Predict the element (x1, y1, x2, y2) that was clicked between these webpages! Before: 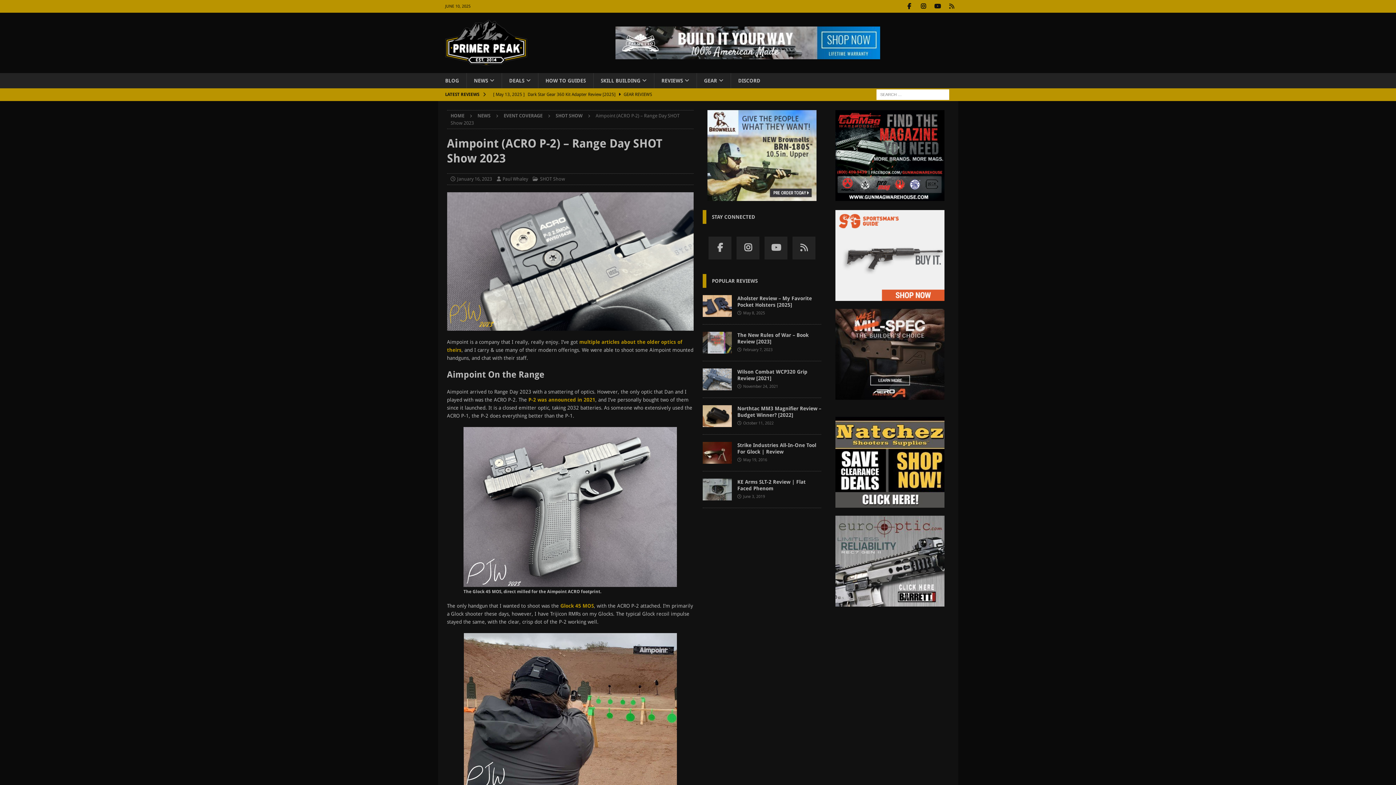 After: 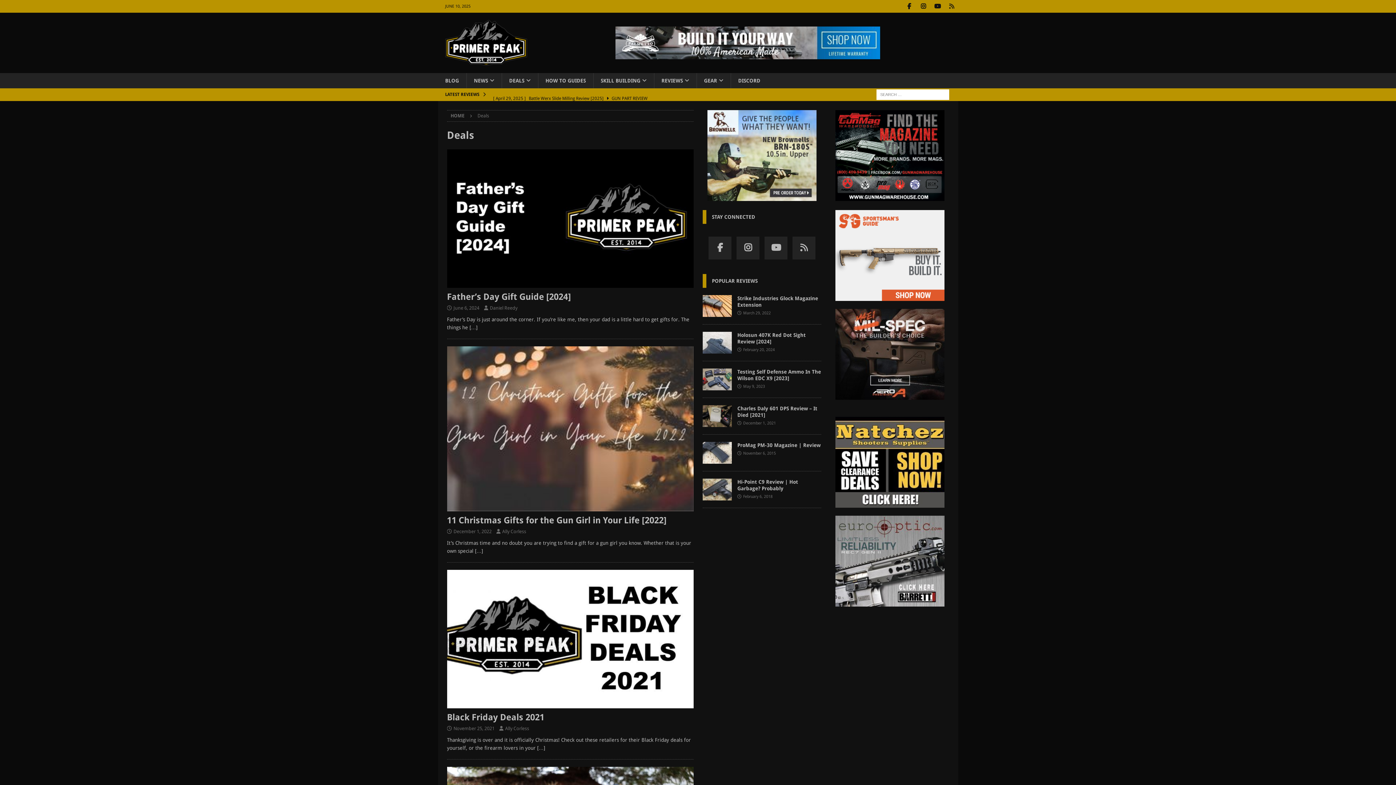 Action: bbox: (501, 73, 538, 88) label: DEALS